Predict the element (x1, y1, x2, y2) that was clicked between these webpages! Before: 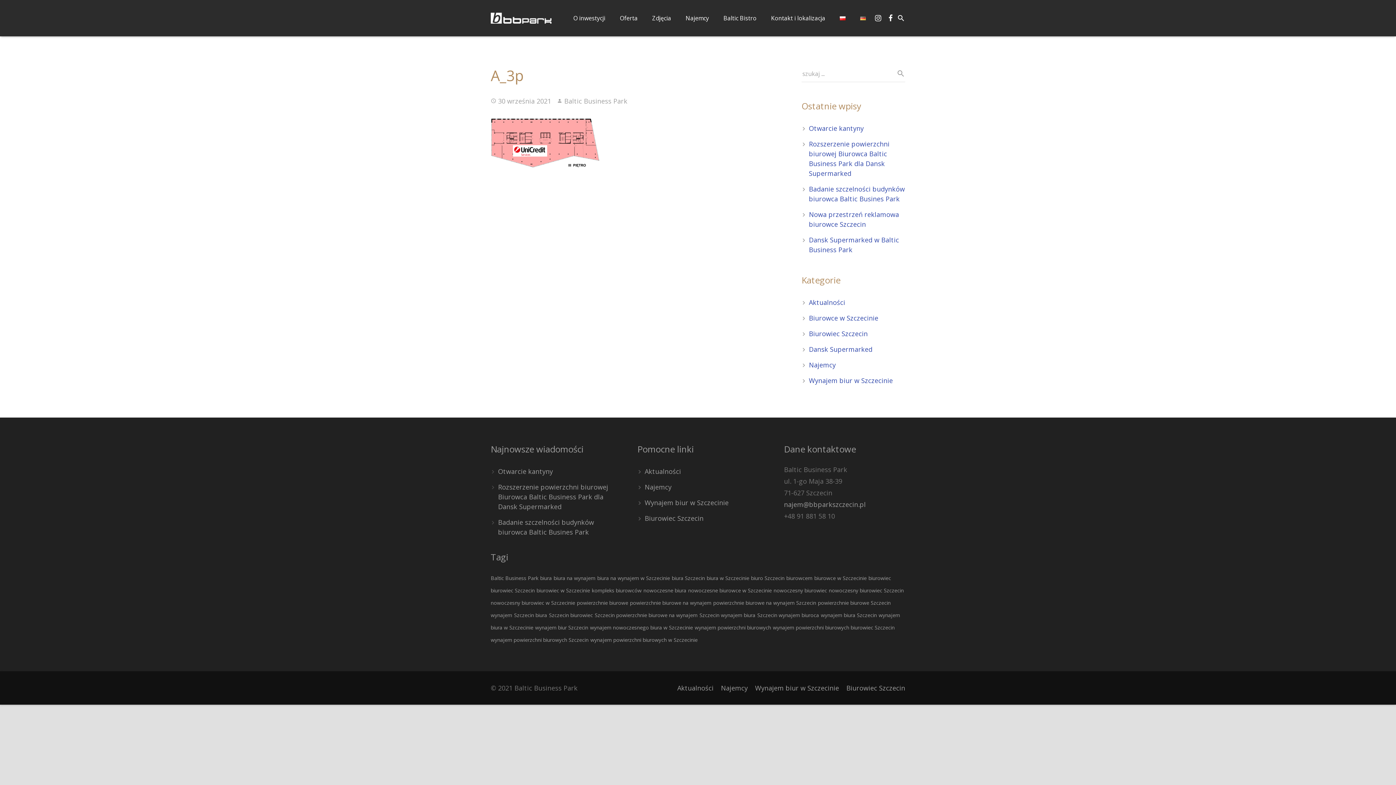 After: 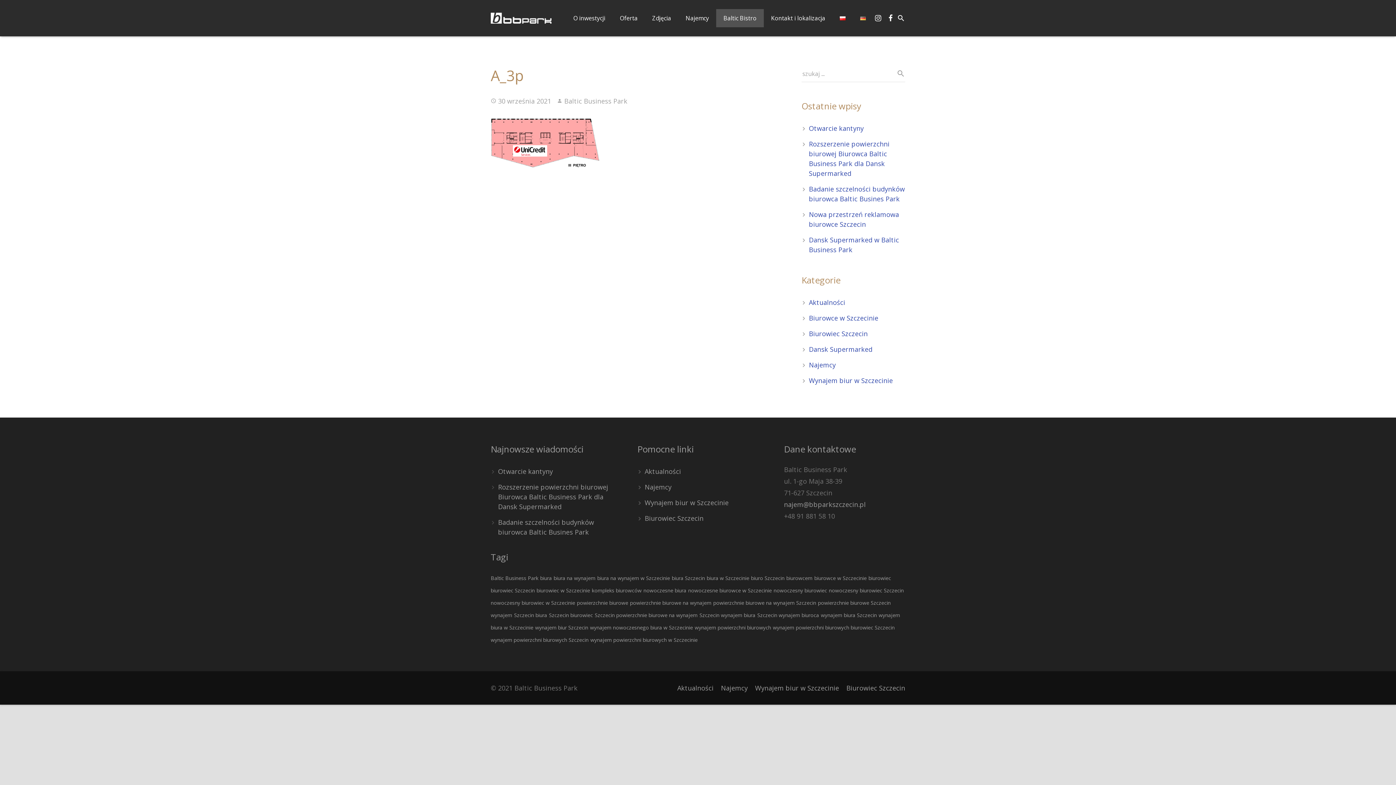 Action: bbox: (716, 9, 764, 27) label: Baltic Bistro